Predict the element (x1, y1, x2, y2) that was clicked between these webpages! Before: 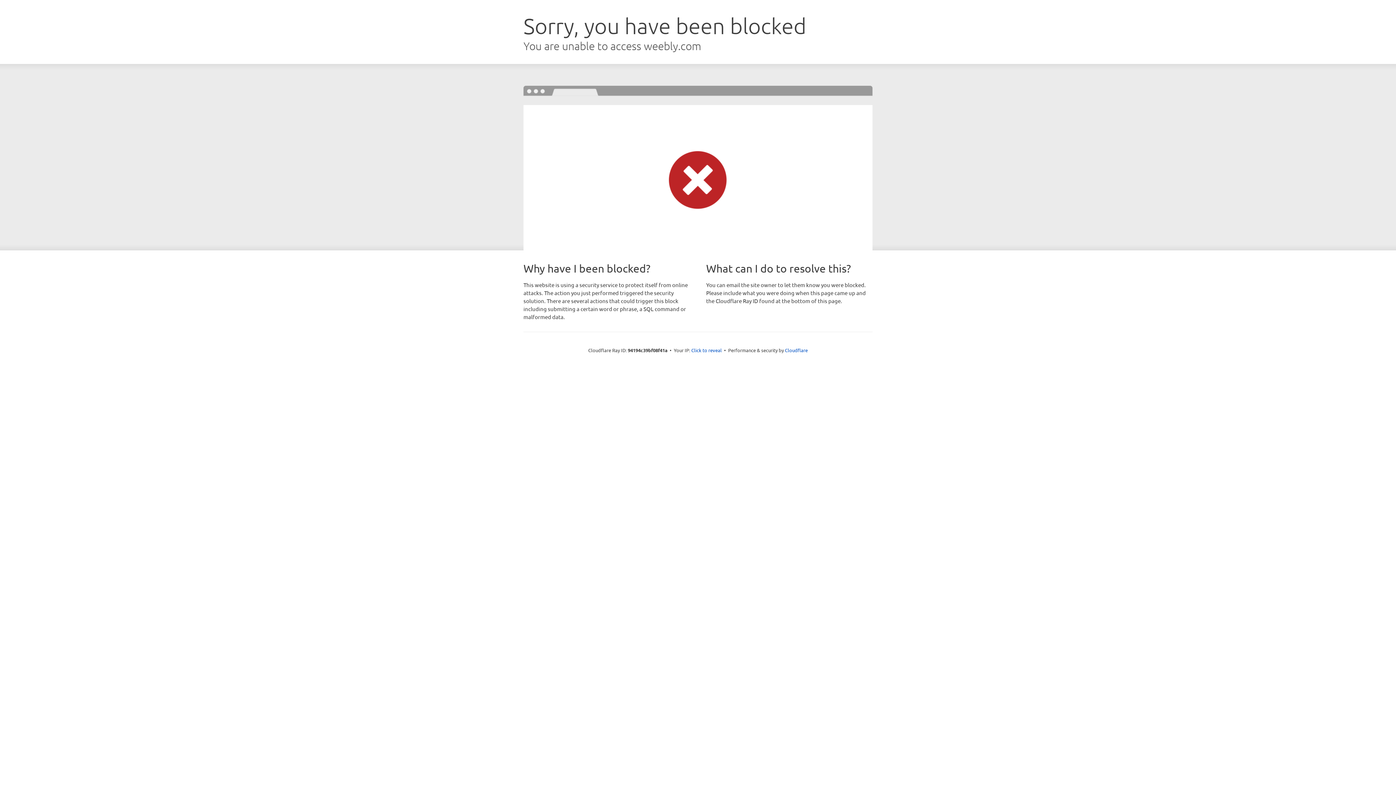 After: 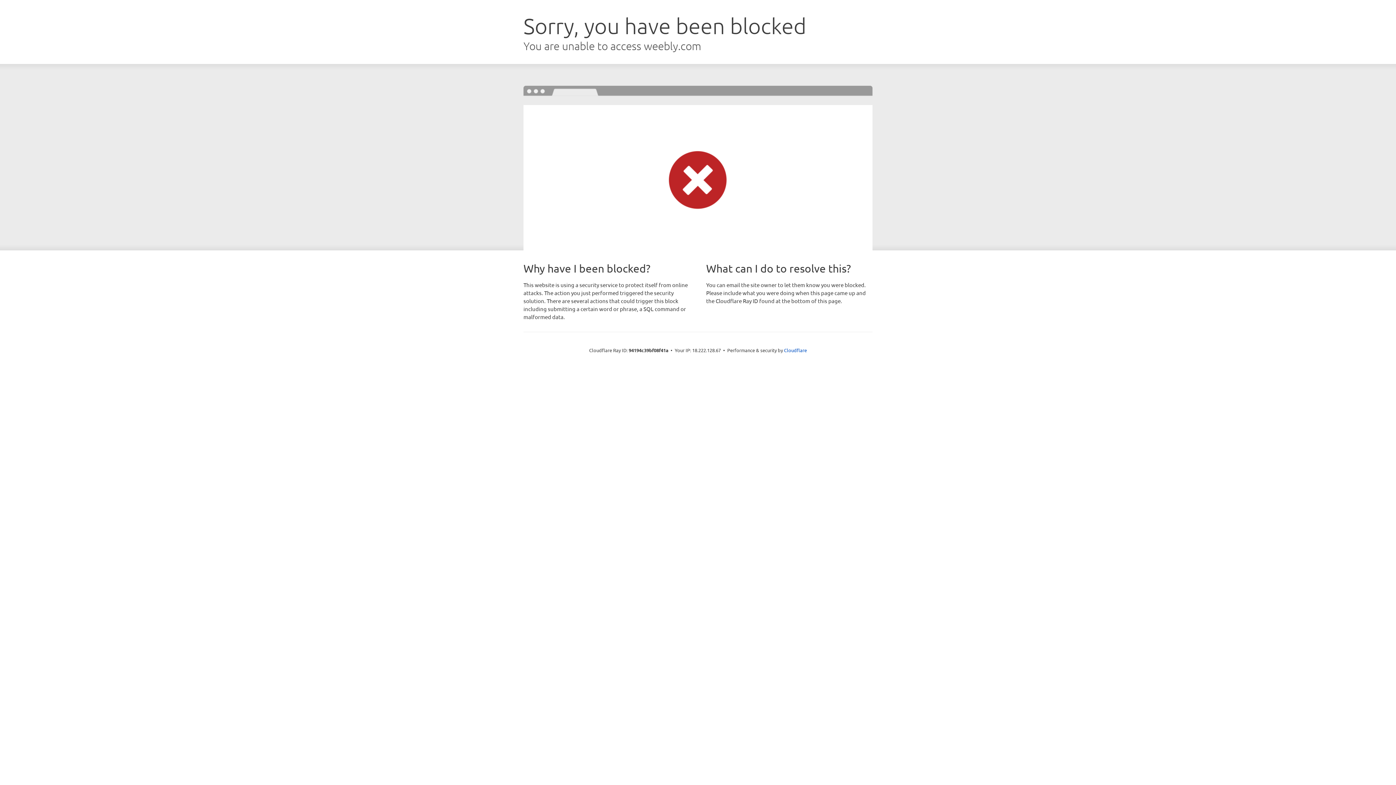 Action: bbox: (691, 346, 722, 353) label: Click to reveal